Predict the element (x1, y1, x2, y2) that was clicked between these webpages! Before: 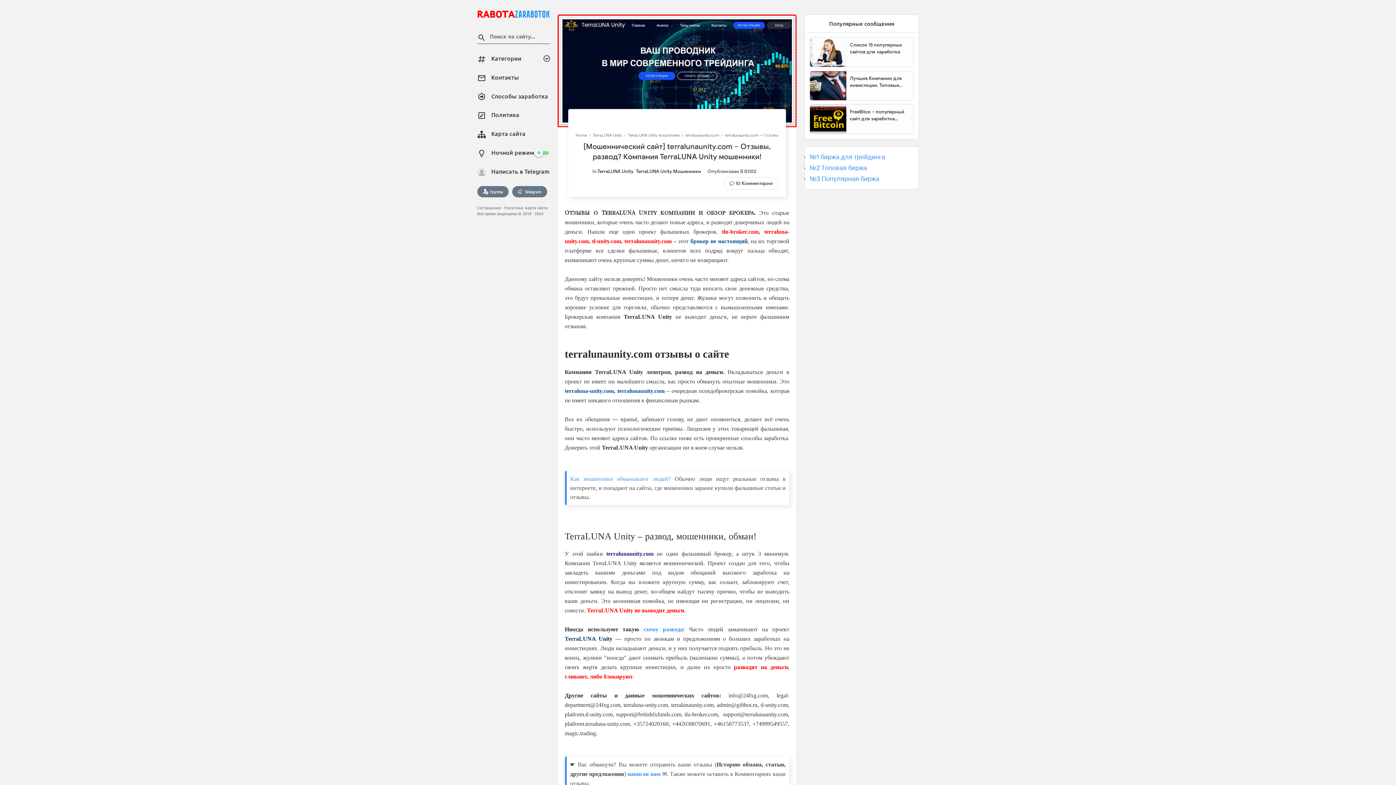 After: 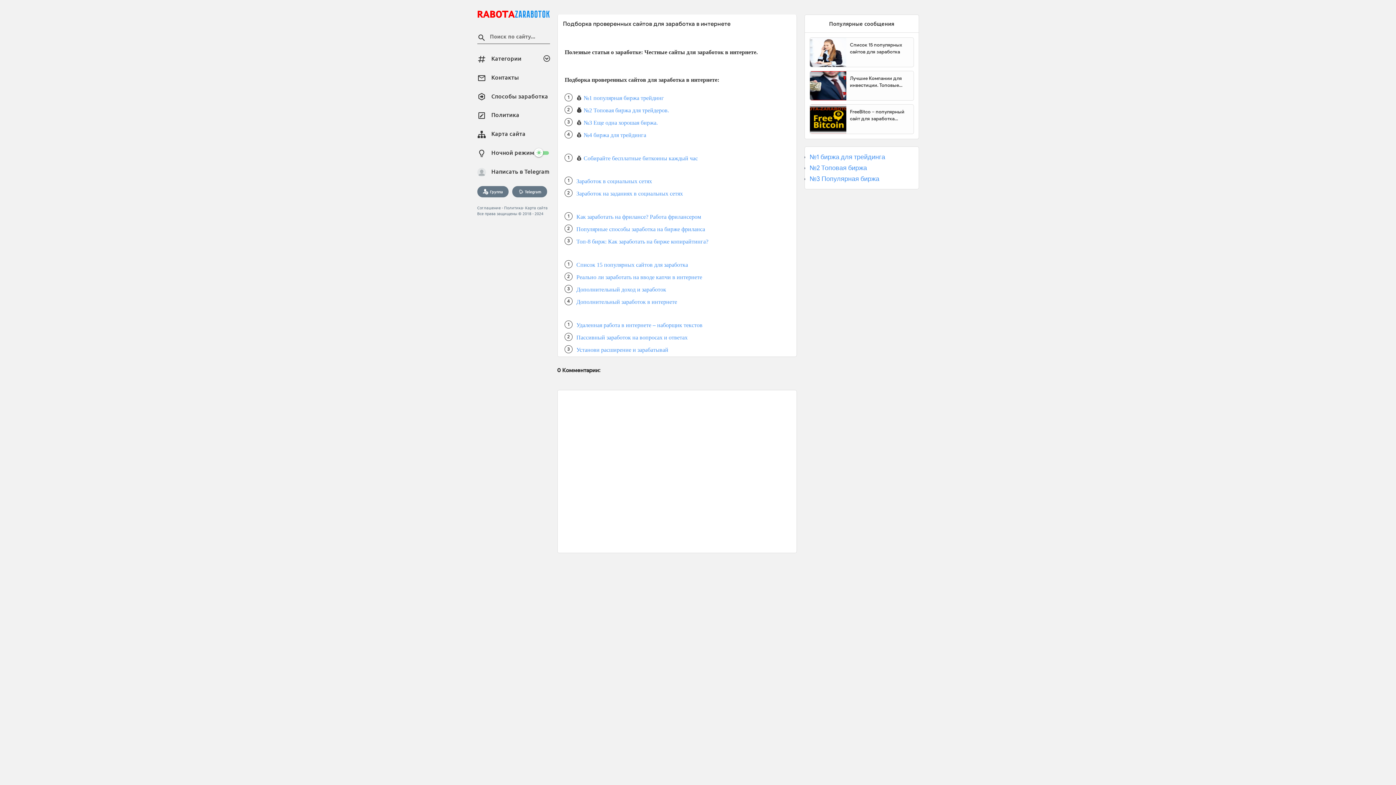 Action: bbox: (477, 87, 550, 105) label: Способы заработка